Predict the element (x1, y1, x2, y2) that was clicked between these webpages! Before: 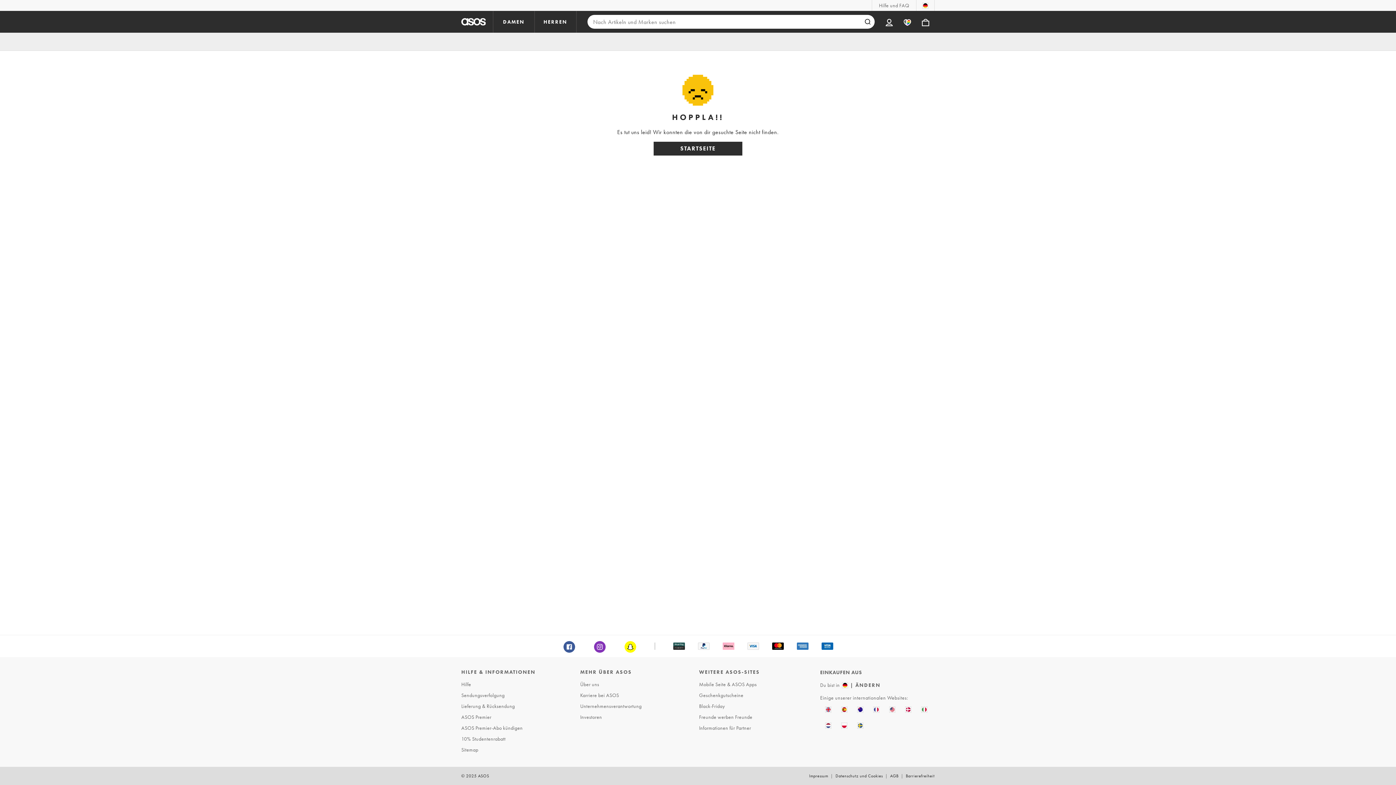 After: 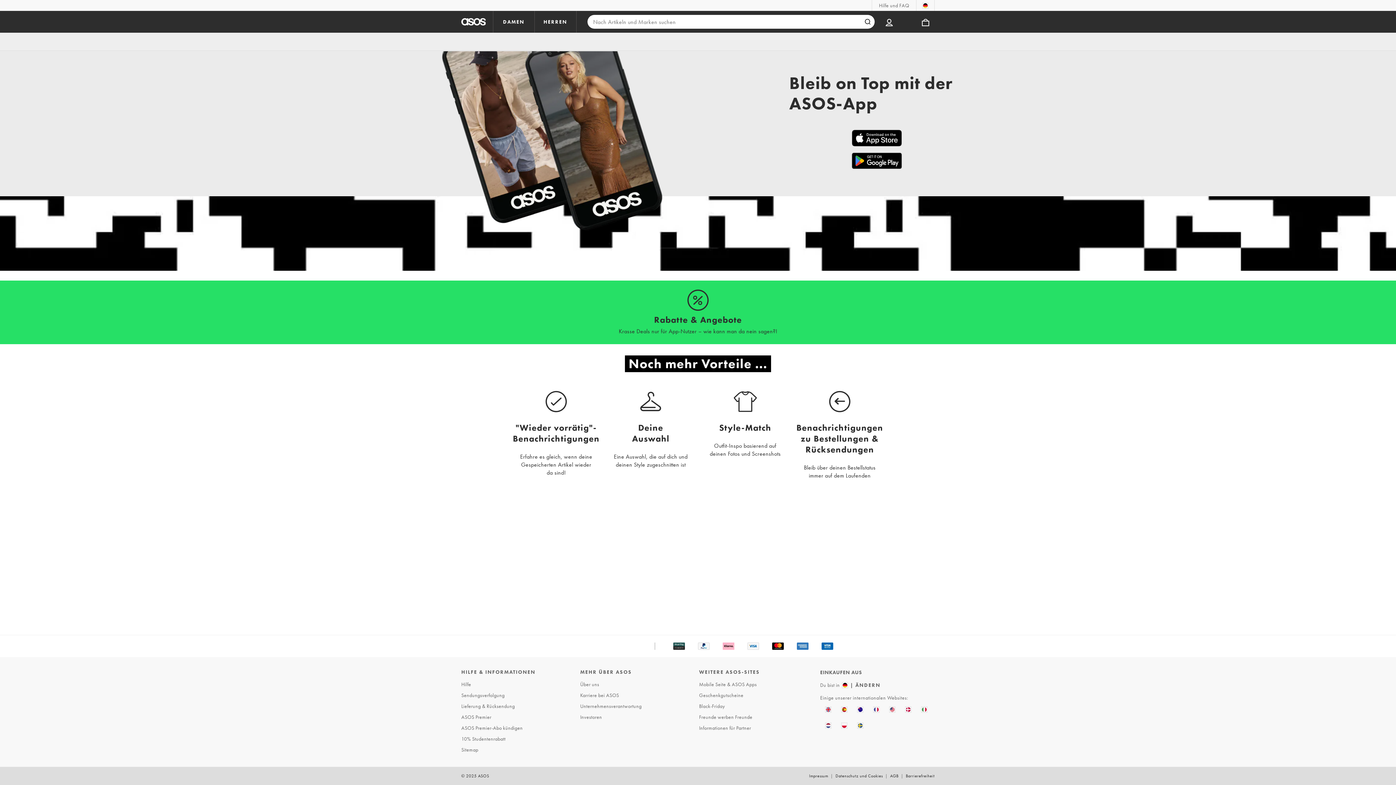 Action: bbox: (697, 679, 814, 690) label: Mobile Seite & ASOS Apps